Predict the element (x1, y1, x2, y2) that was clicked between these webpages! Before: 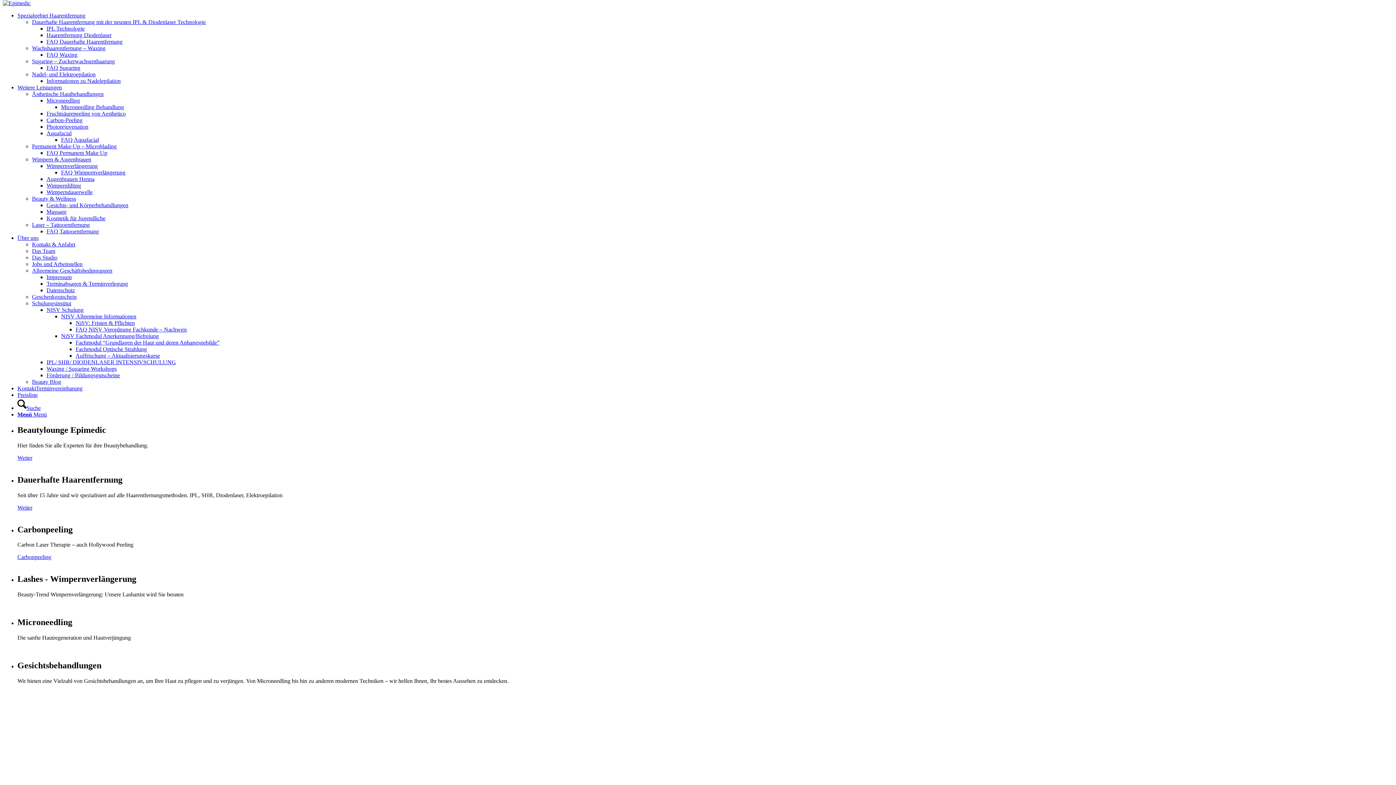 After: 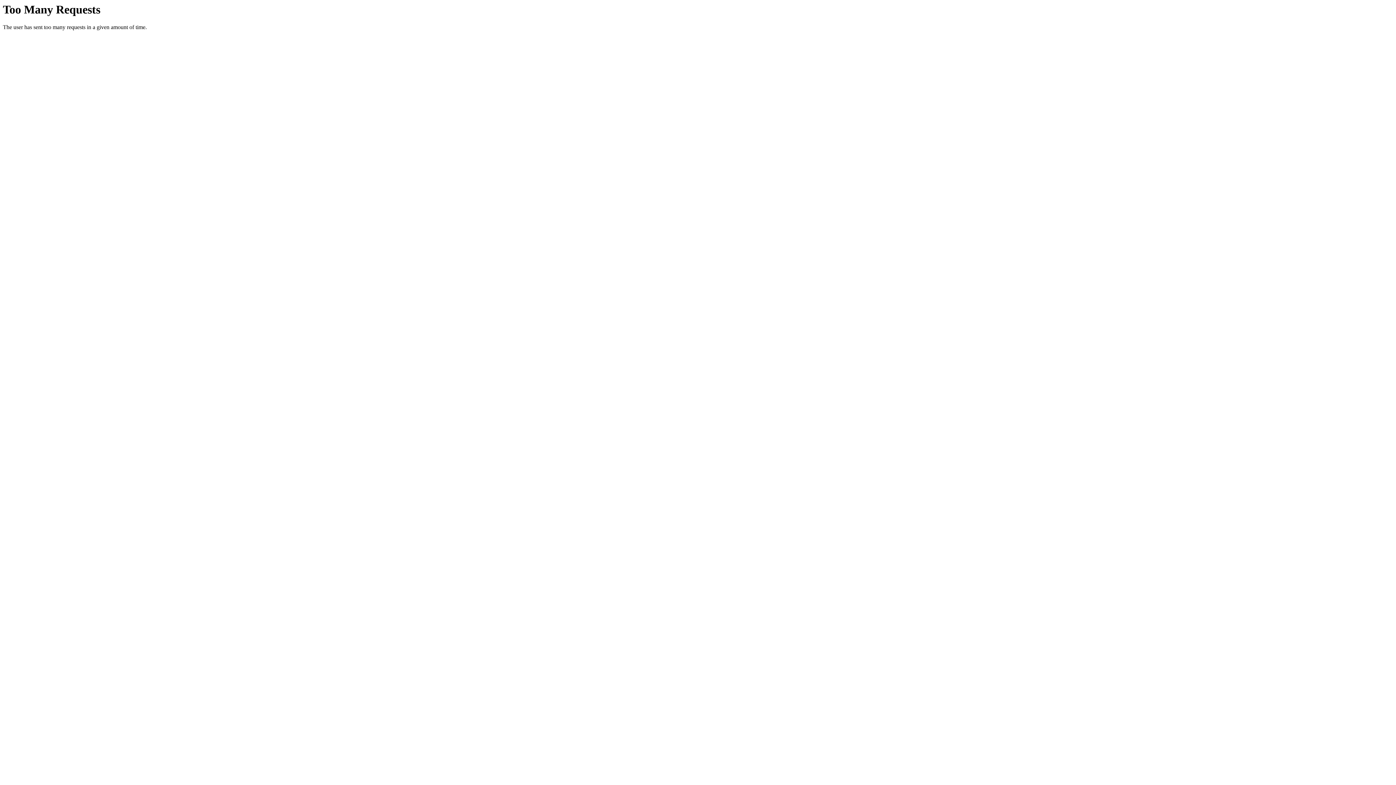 Action: bbox: (61, 169, 125, 175) label: FAQ Wimpernverlängerung